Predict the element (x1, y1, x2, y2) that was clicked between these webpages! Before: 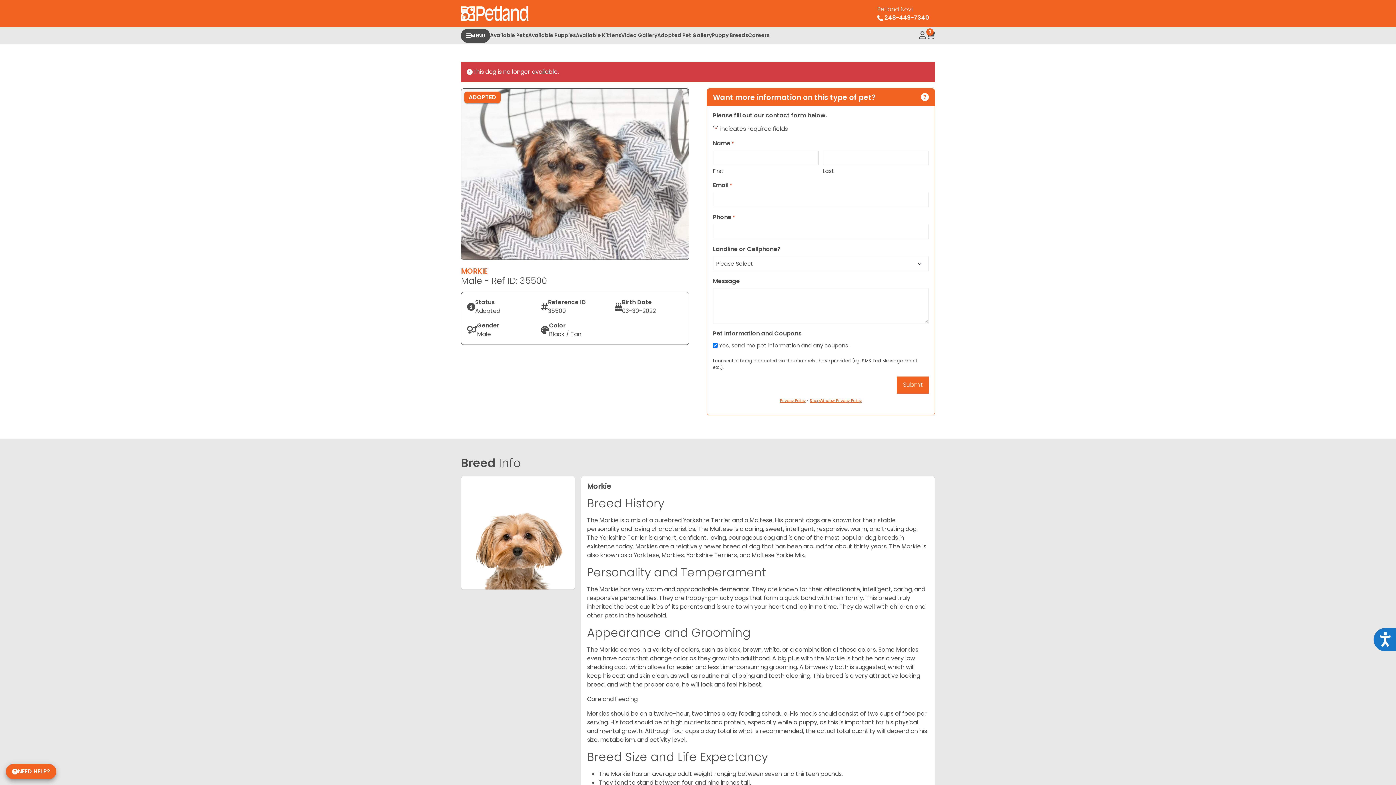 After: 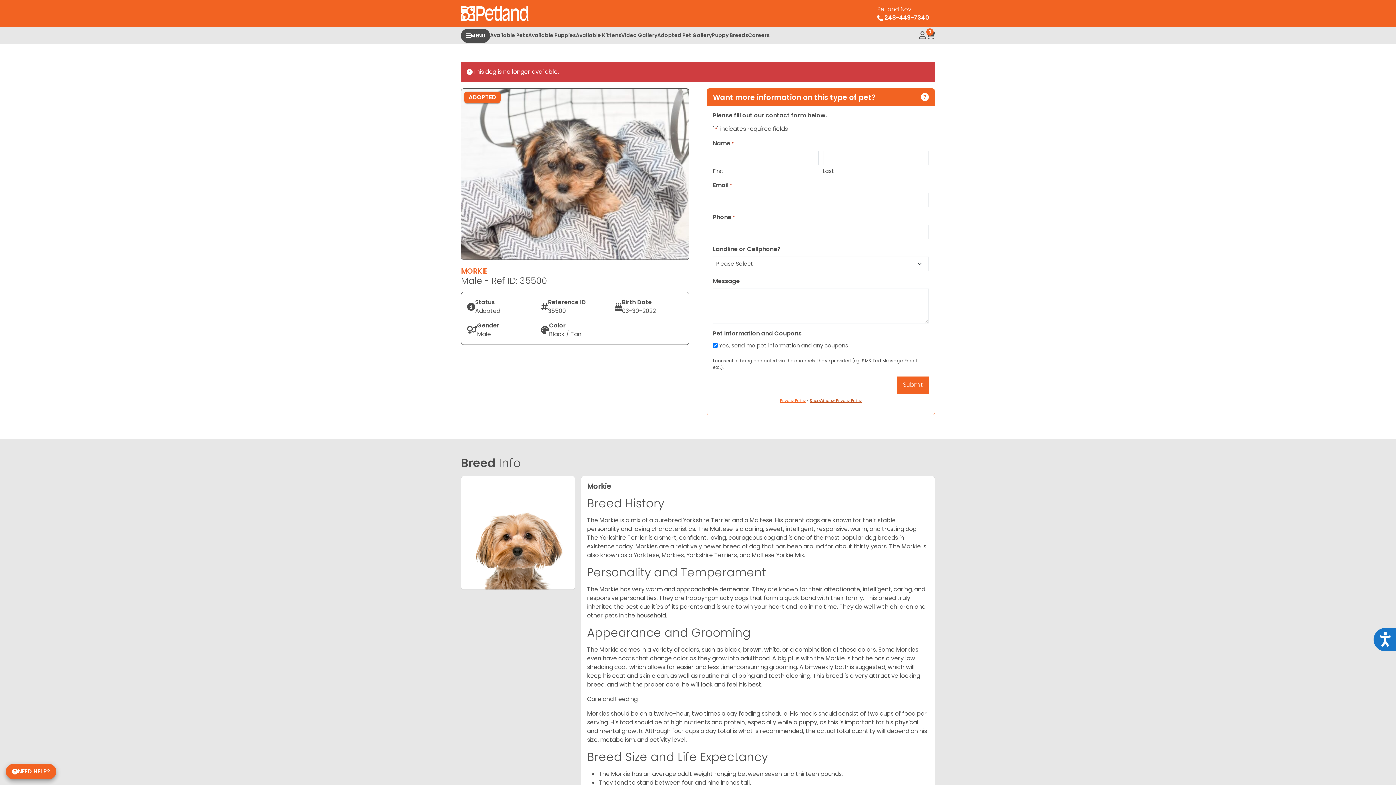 Action: bbox: (810, 398, 862, 403) label: ShopWindow Privacy Policy